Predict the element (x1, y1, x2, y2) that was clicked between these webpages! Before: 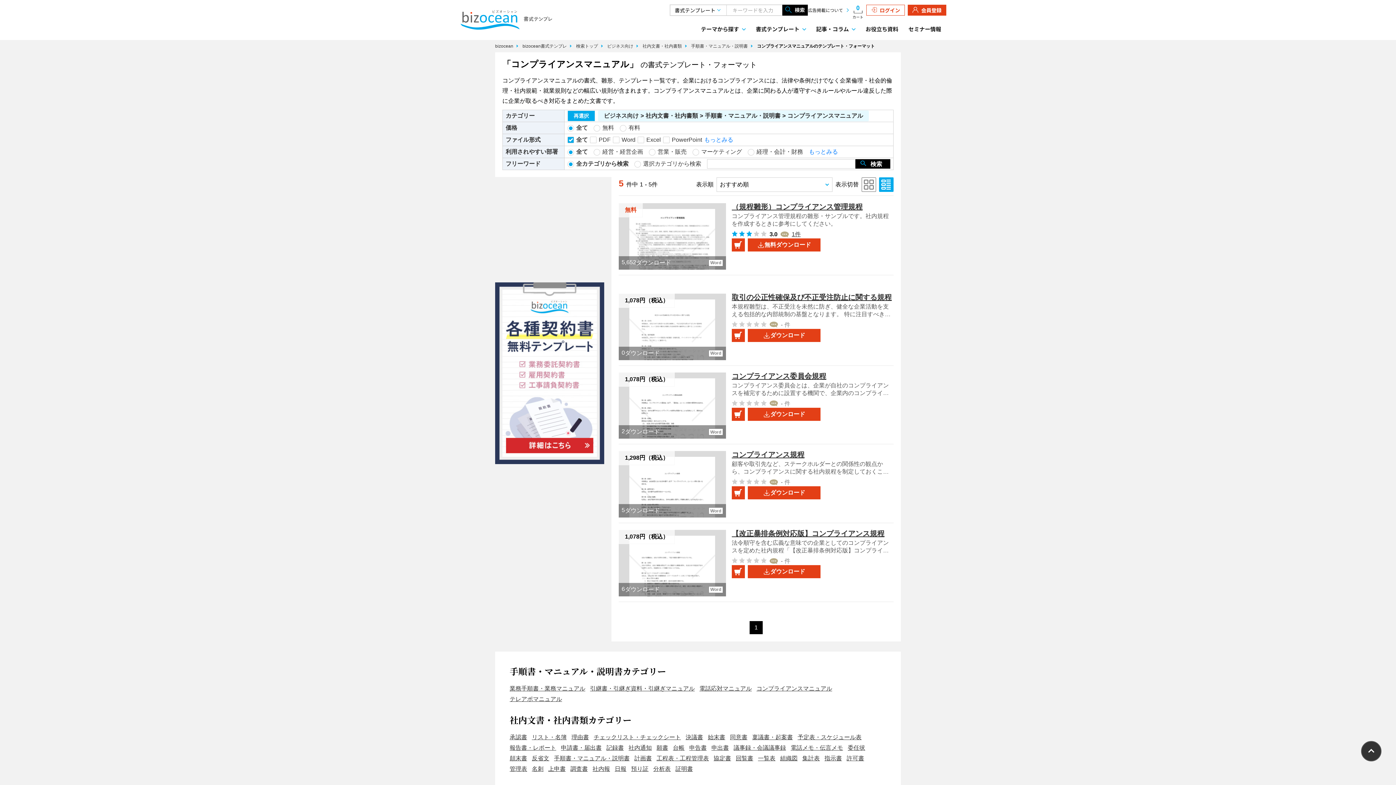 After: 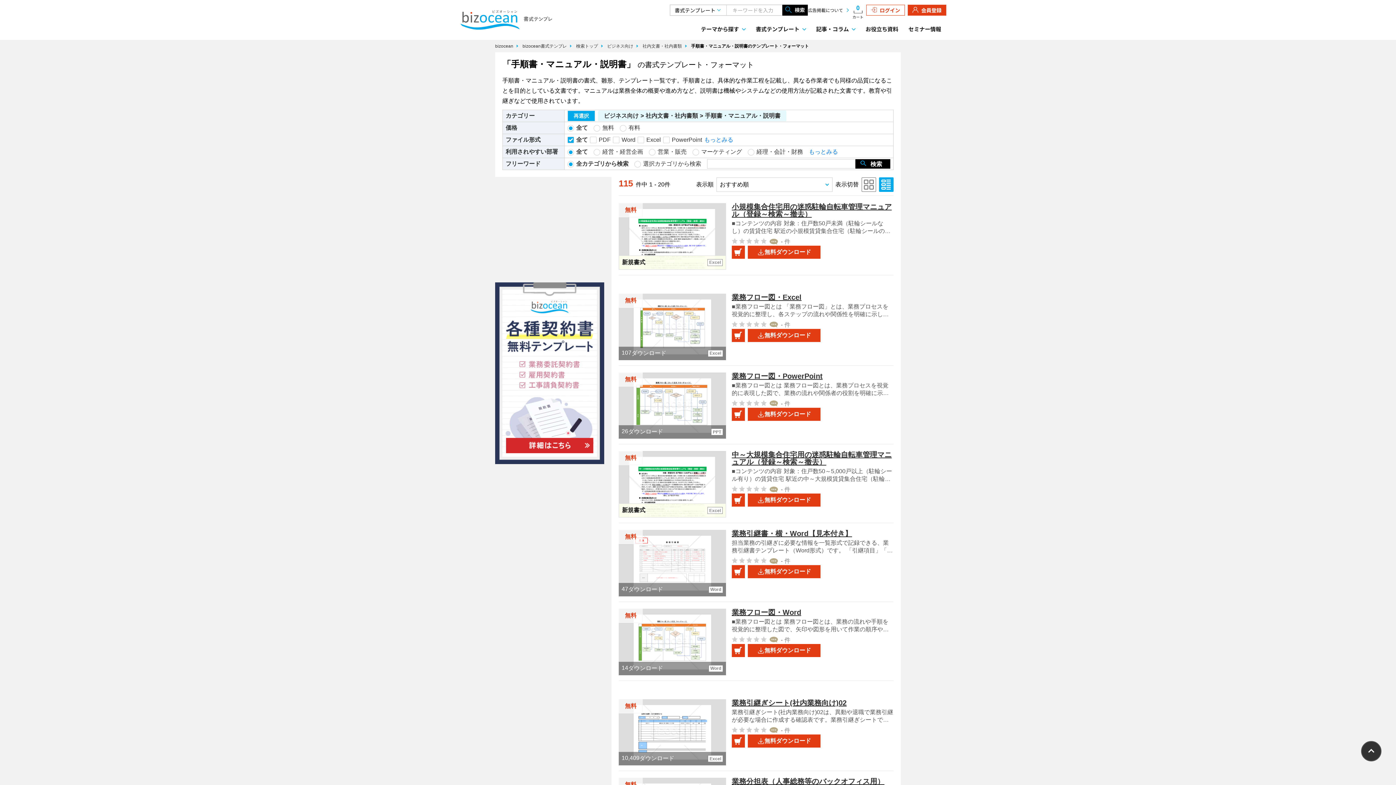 Action: bbox: (691, 43, 757, 48) label: 手順書・マニュアル・説明書 